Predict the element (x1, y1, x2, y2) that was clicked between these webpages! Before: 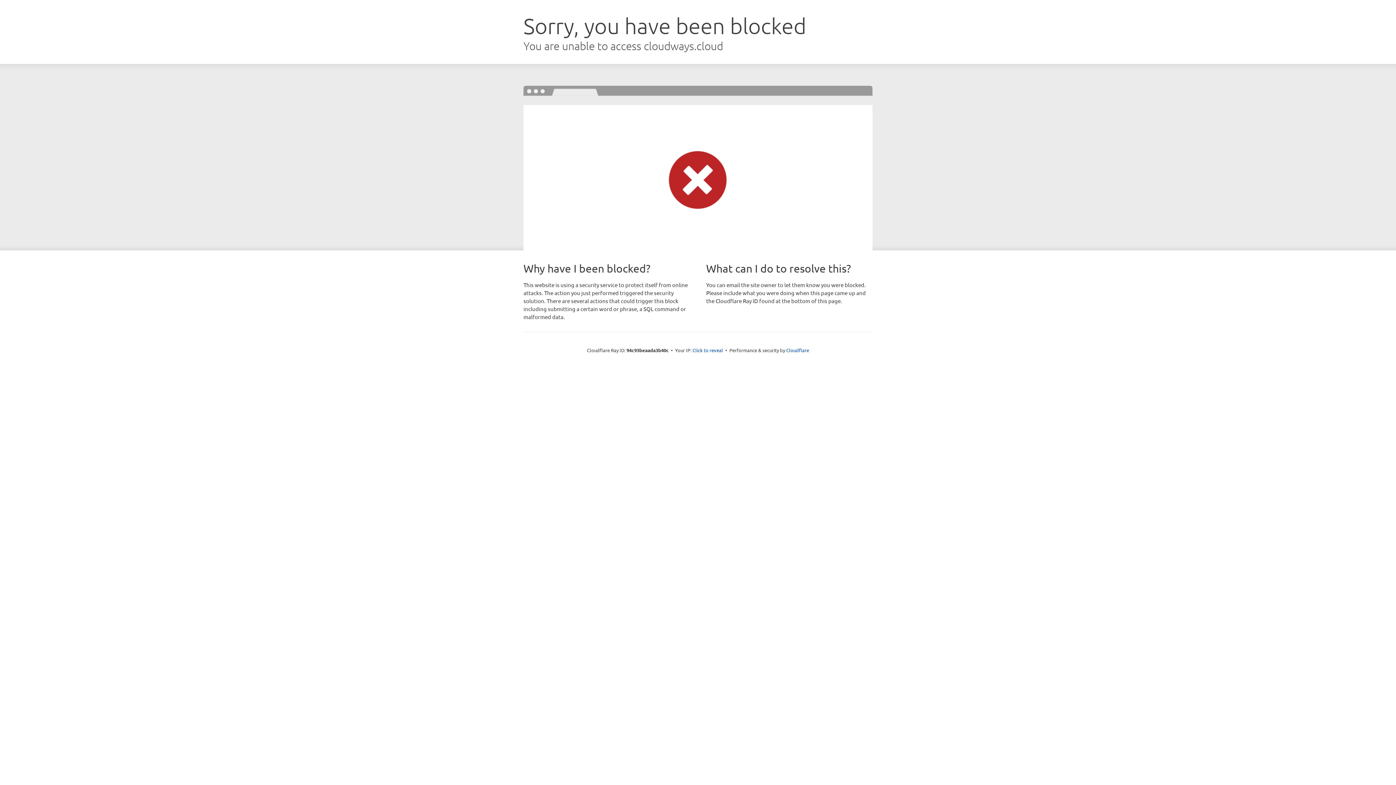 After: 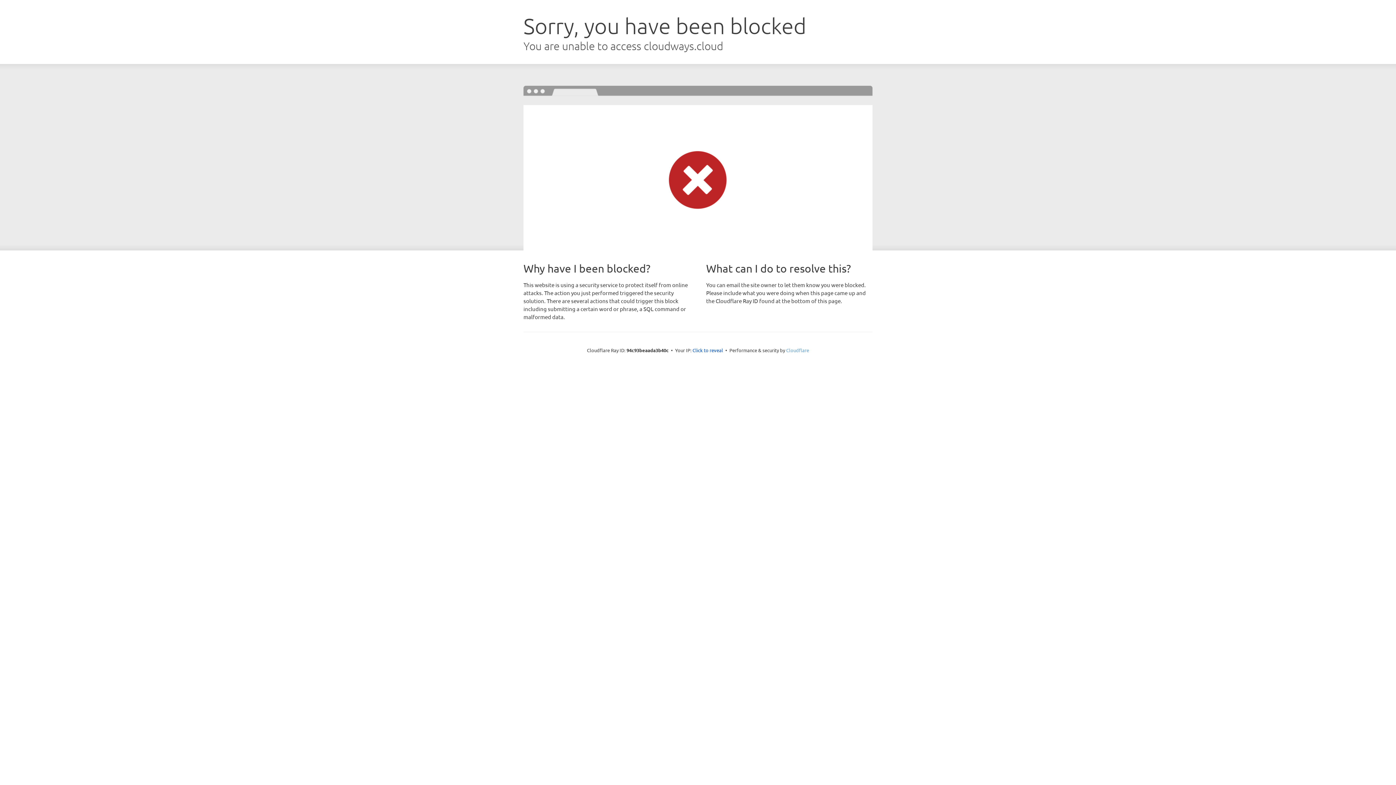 Action: label: Cloudflare bbox: (786, 347, 809, 353)